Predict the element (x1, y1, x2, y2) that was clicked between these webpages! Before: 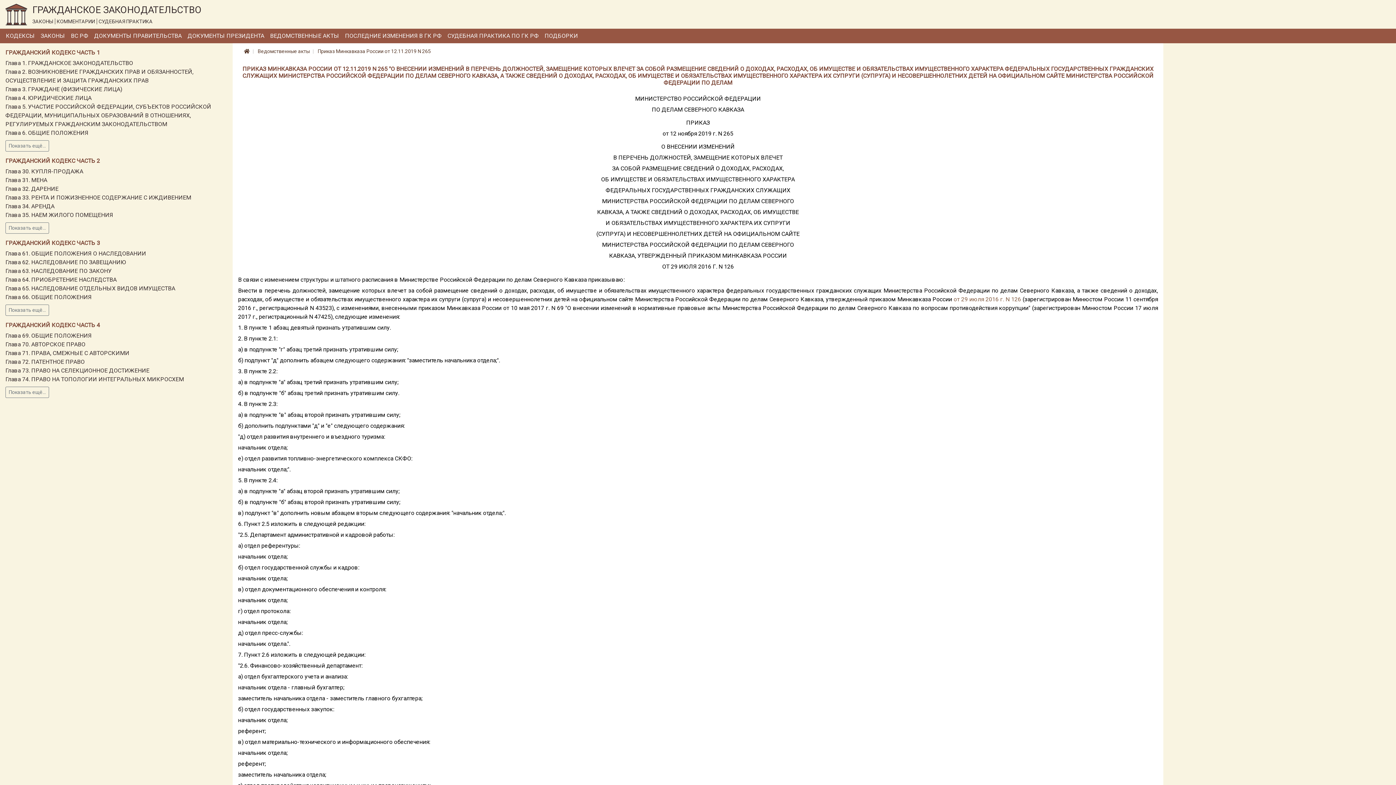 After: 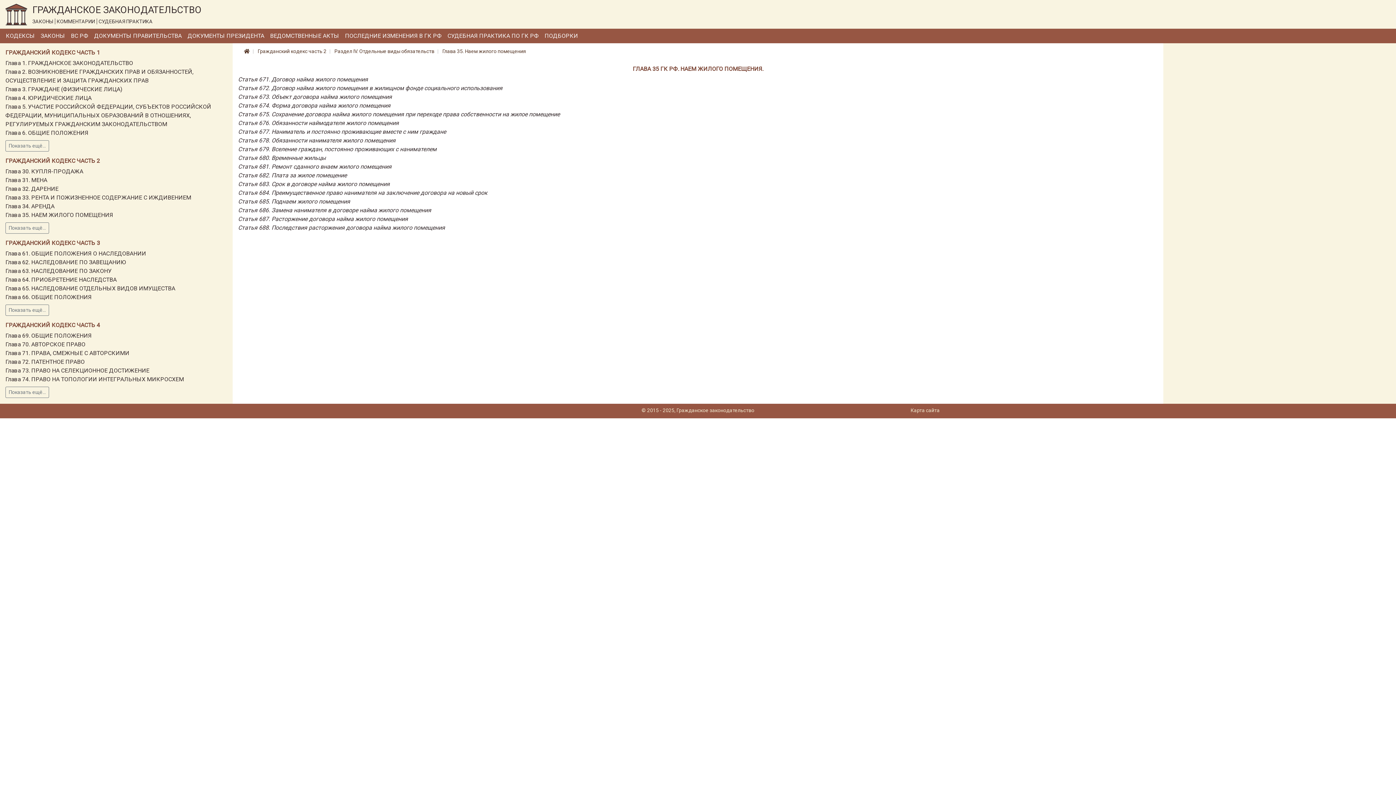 Action: label: Глава 35. НАЕМ ЖИЛОГО ПОМЕЩЕНИЯ bbox: (5, 211, 113, 218)